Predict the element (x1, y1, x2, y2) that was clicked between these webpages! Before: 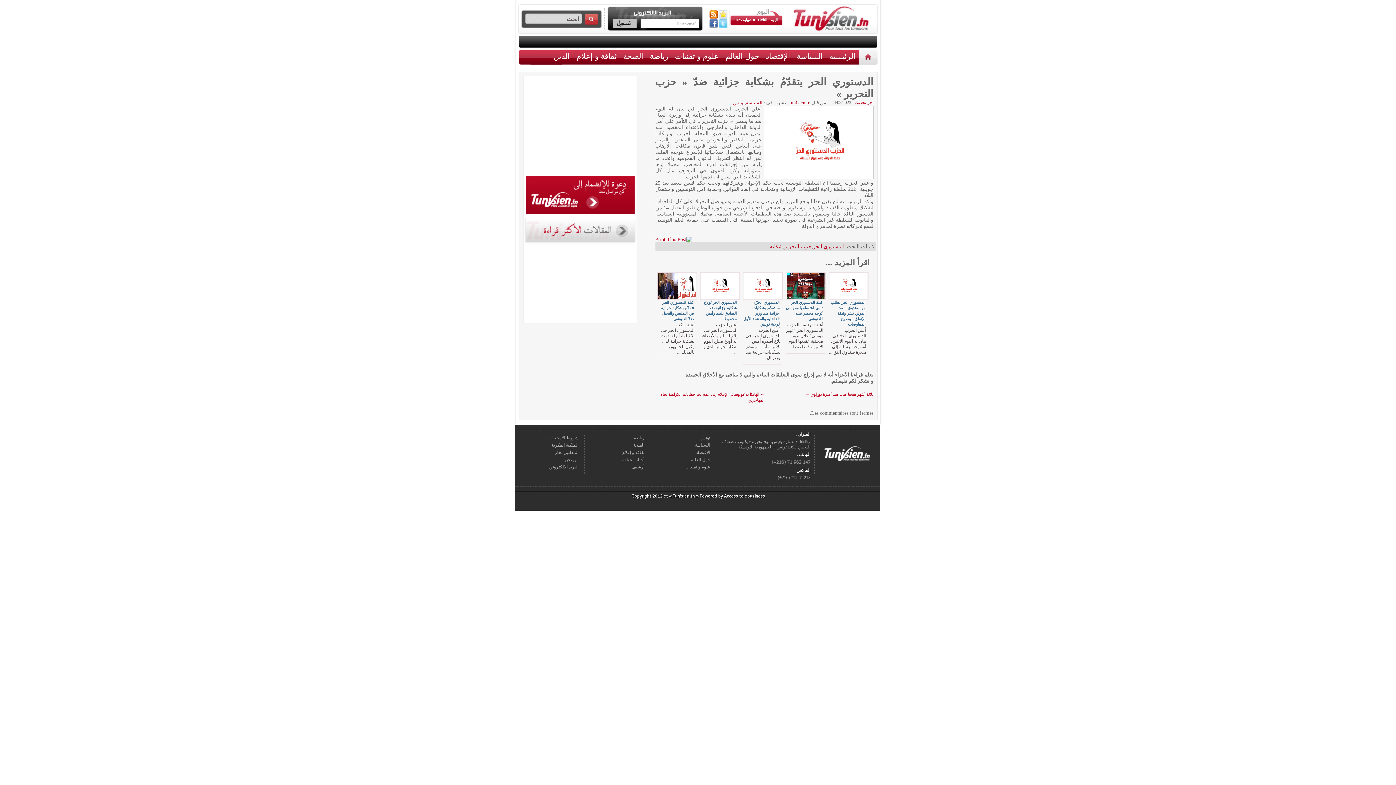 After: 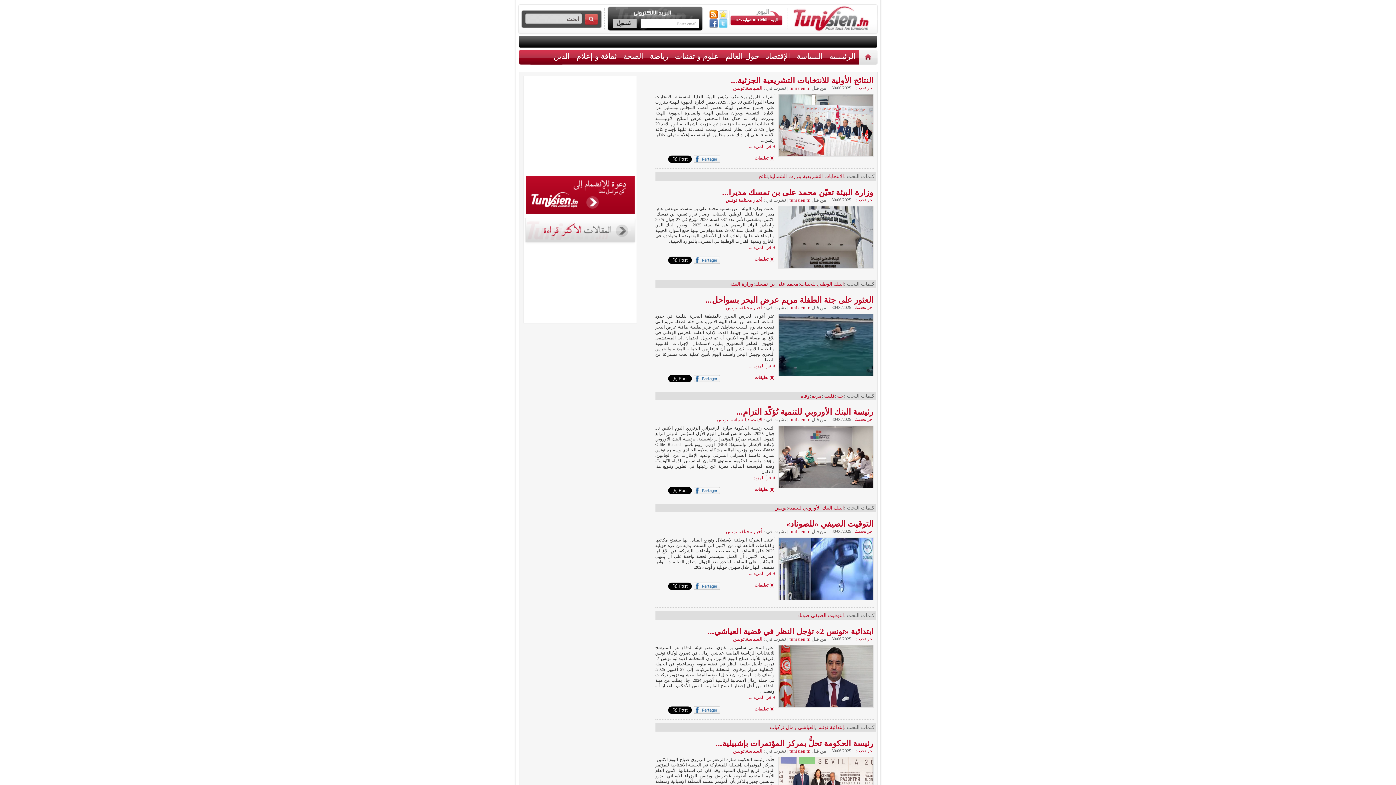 Action: label: تونس bbox: (700, 435, 710, 440)